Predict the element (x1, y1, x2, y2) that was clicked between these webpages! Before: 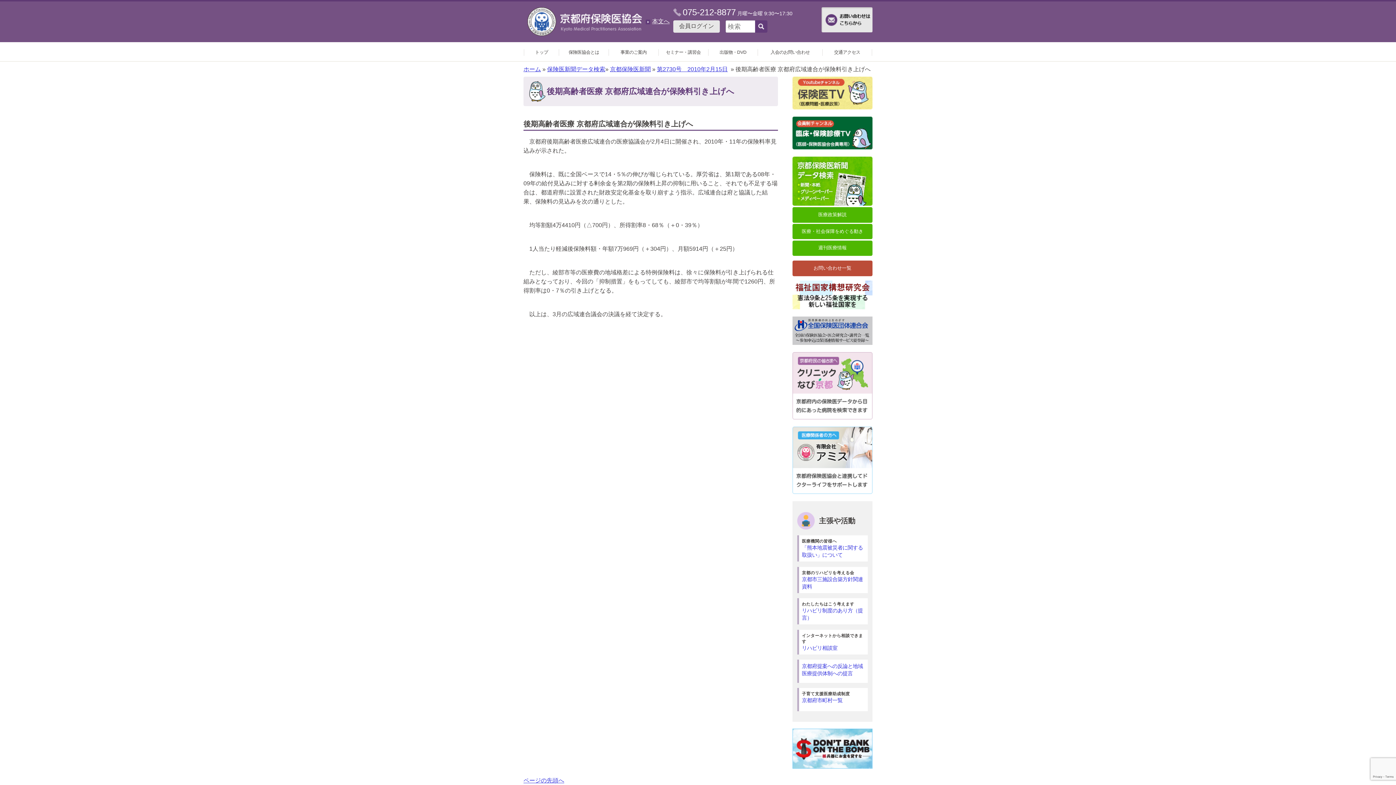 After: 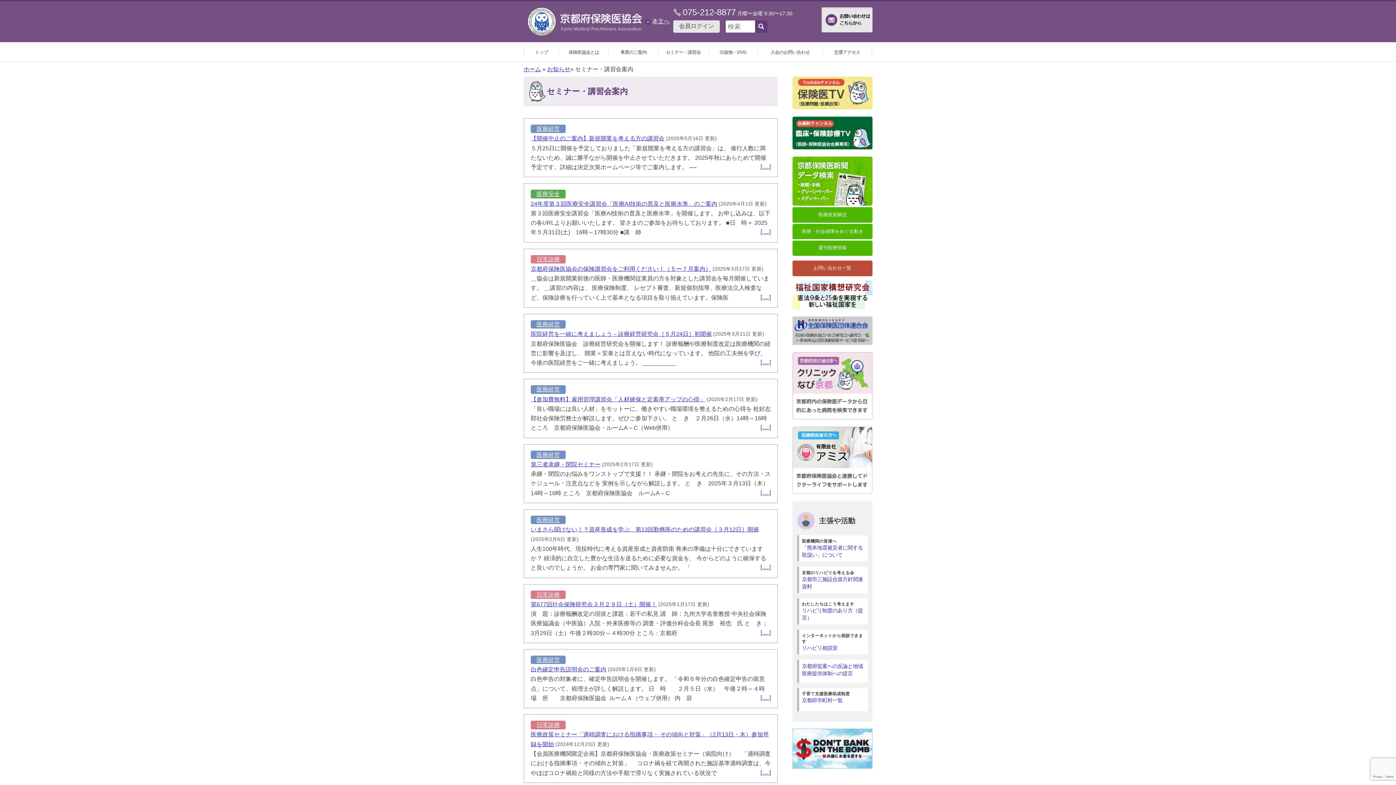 Action: bbox: (658, 42, 708, 61) label: セミナー・講習会